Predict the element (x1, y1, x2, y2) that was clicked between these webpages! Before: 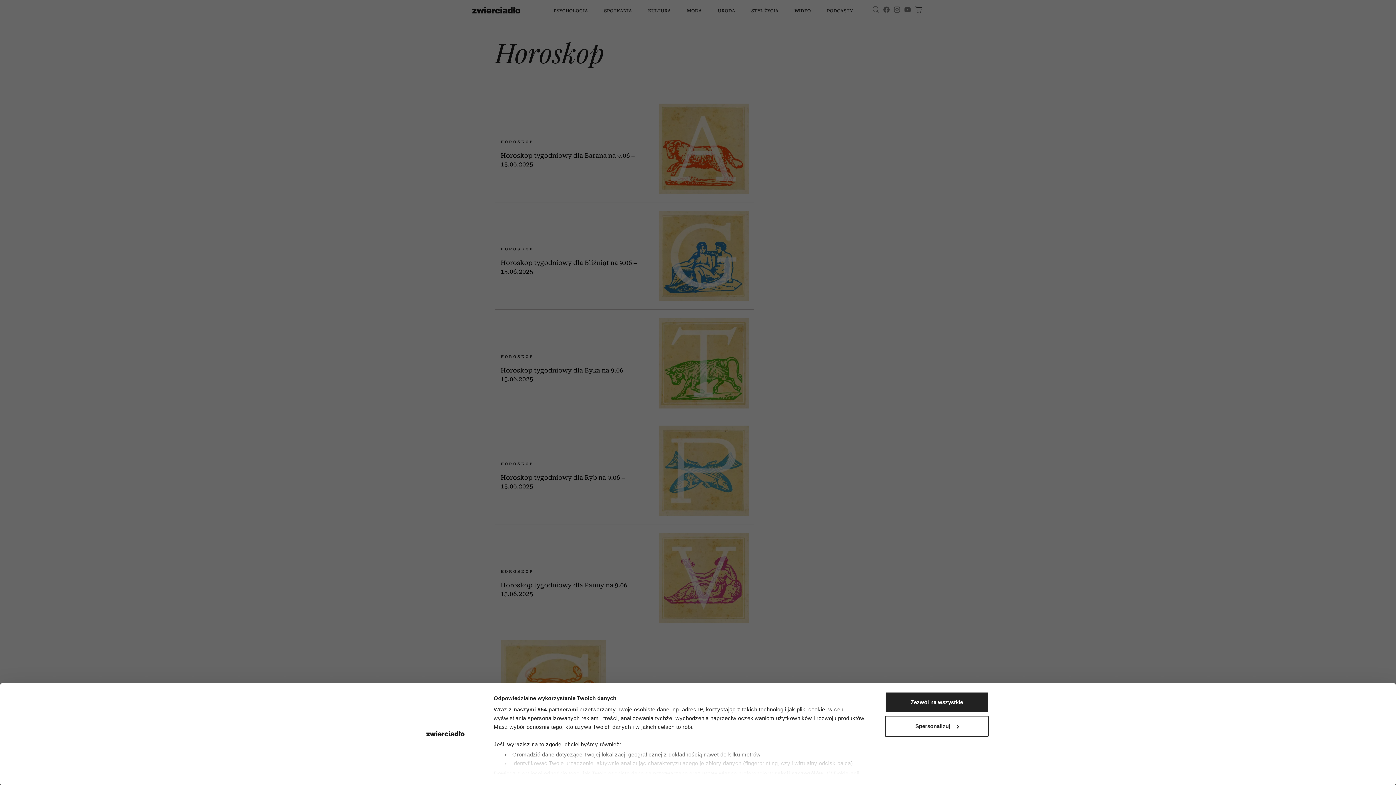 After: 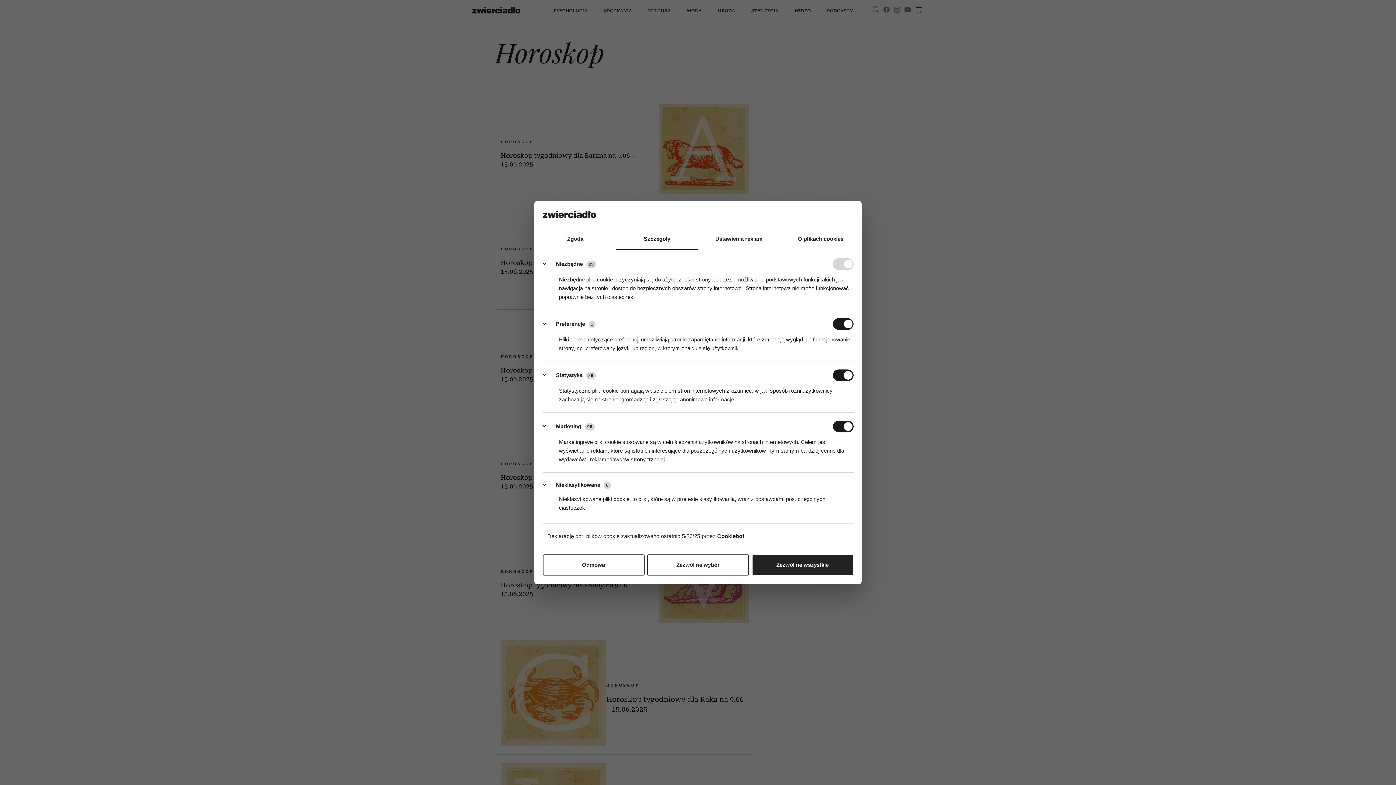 Action: bbox: (885, 716, 989, 737) label: Spersonalizuj